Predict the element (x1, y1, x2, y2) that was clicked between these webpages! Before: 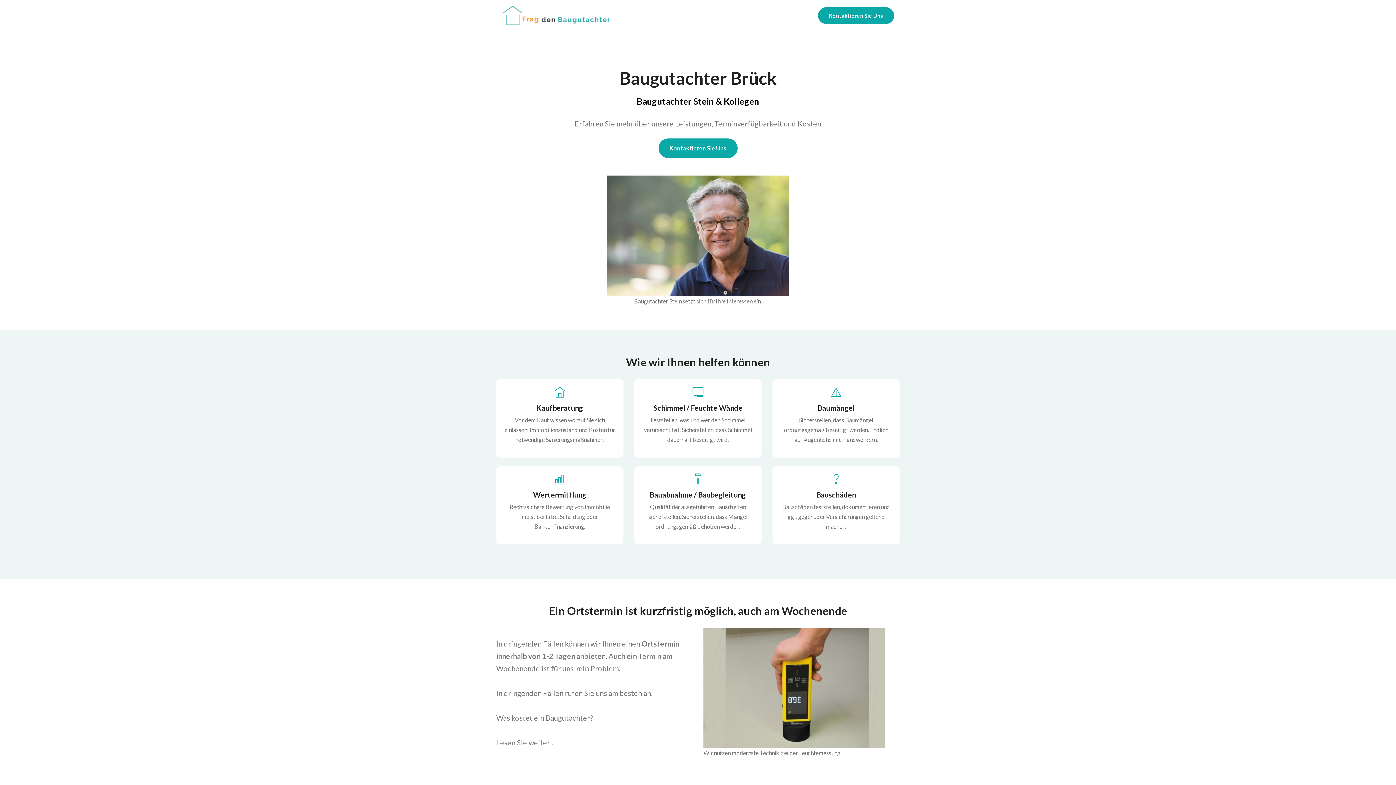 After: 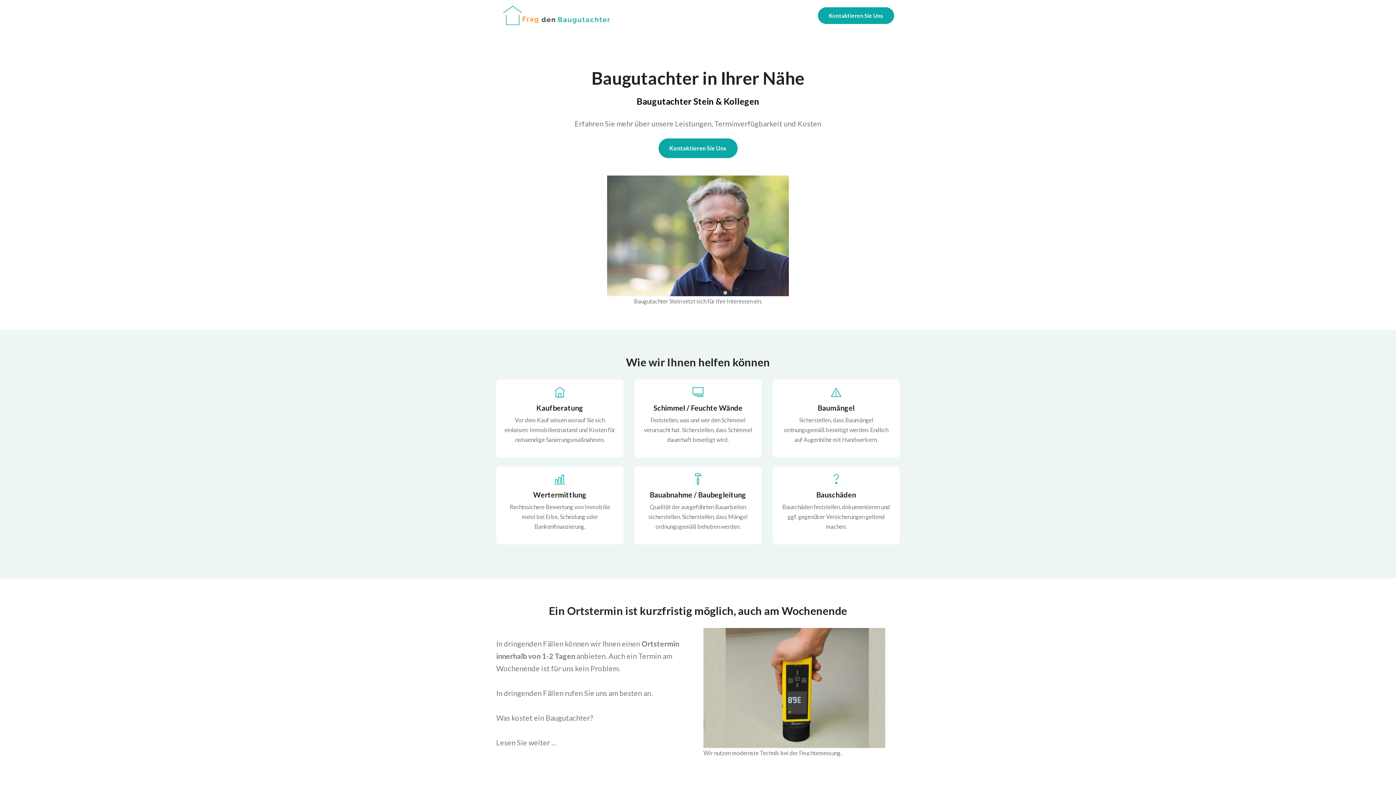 Action: bbox: (502, 2, 611, 28)